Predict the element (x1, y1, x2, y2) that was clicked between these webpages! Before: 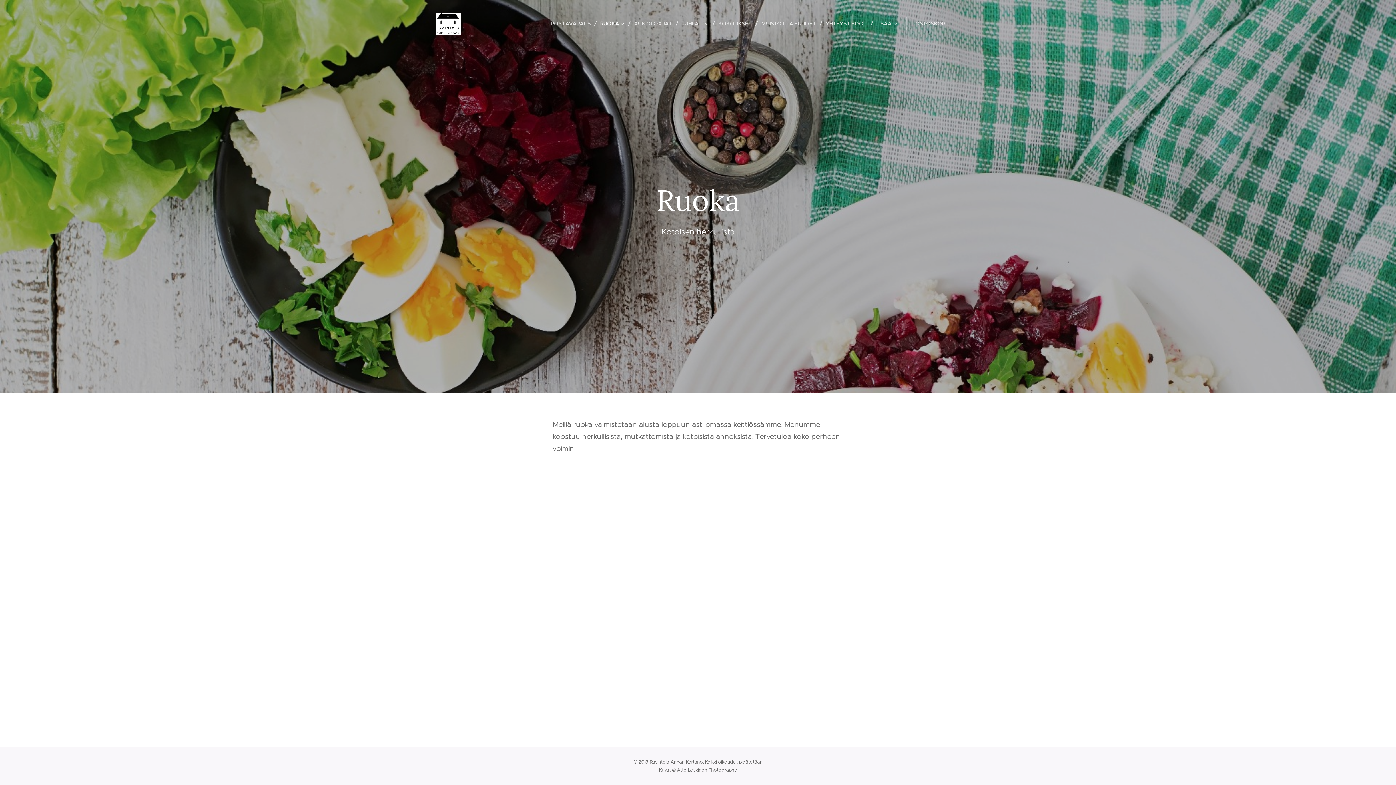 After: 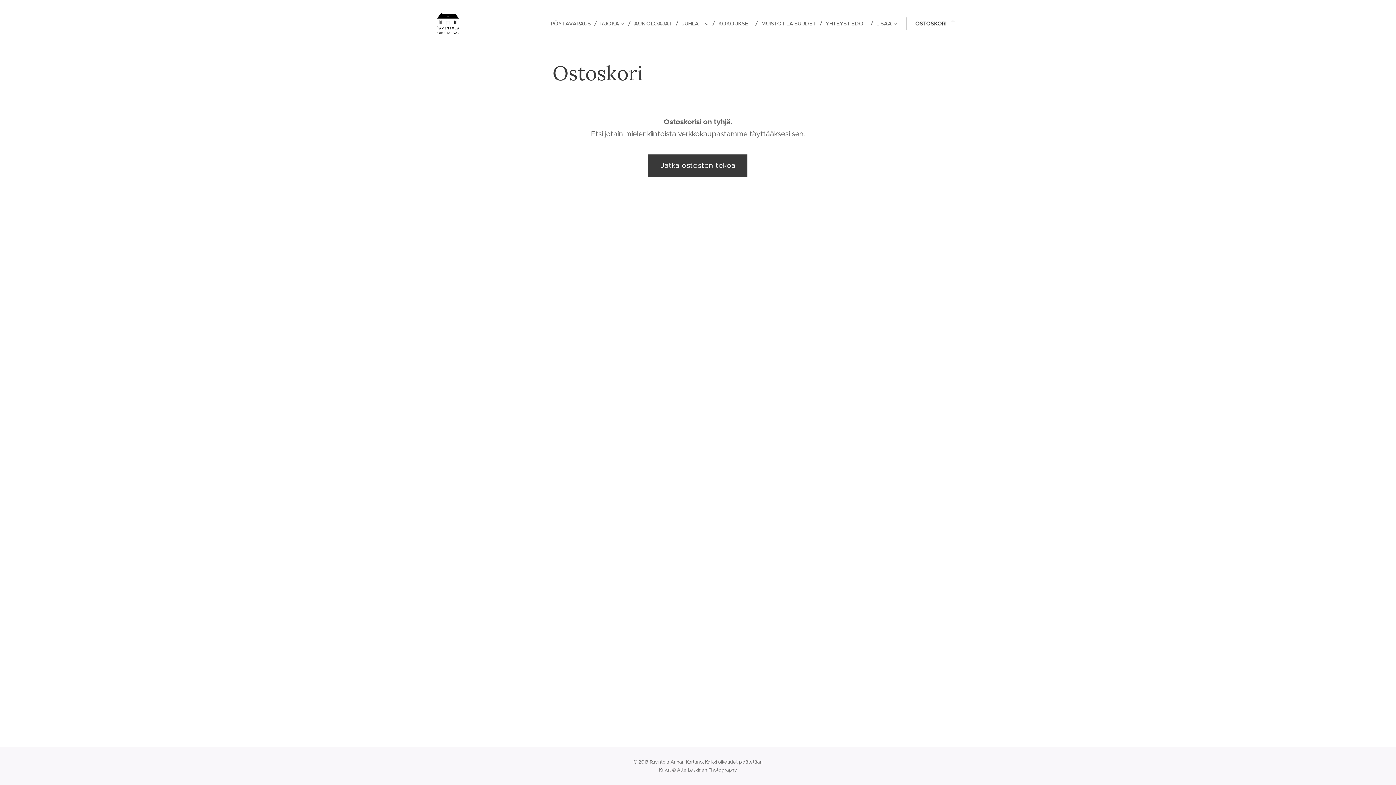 Action: bbox: (906, 14, 960, 32) label: OSTOSKORI
0